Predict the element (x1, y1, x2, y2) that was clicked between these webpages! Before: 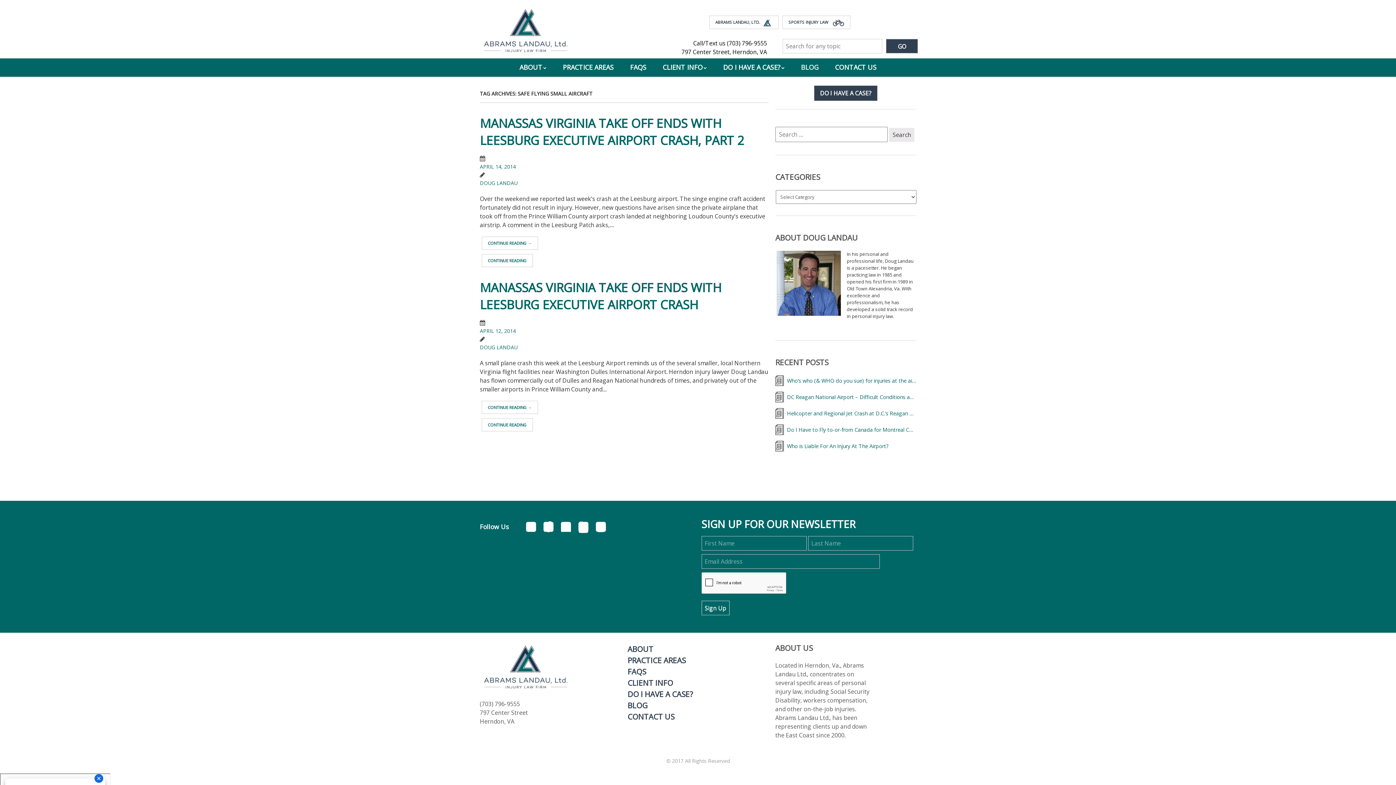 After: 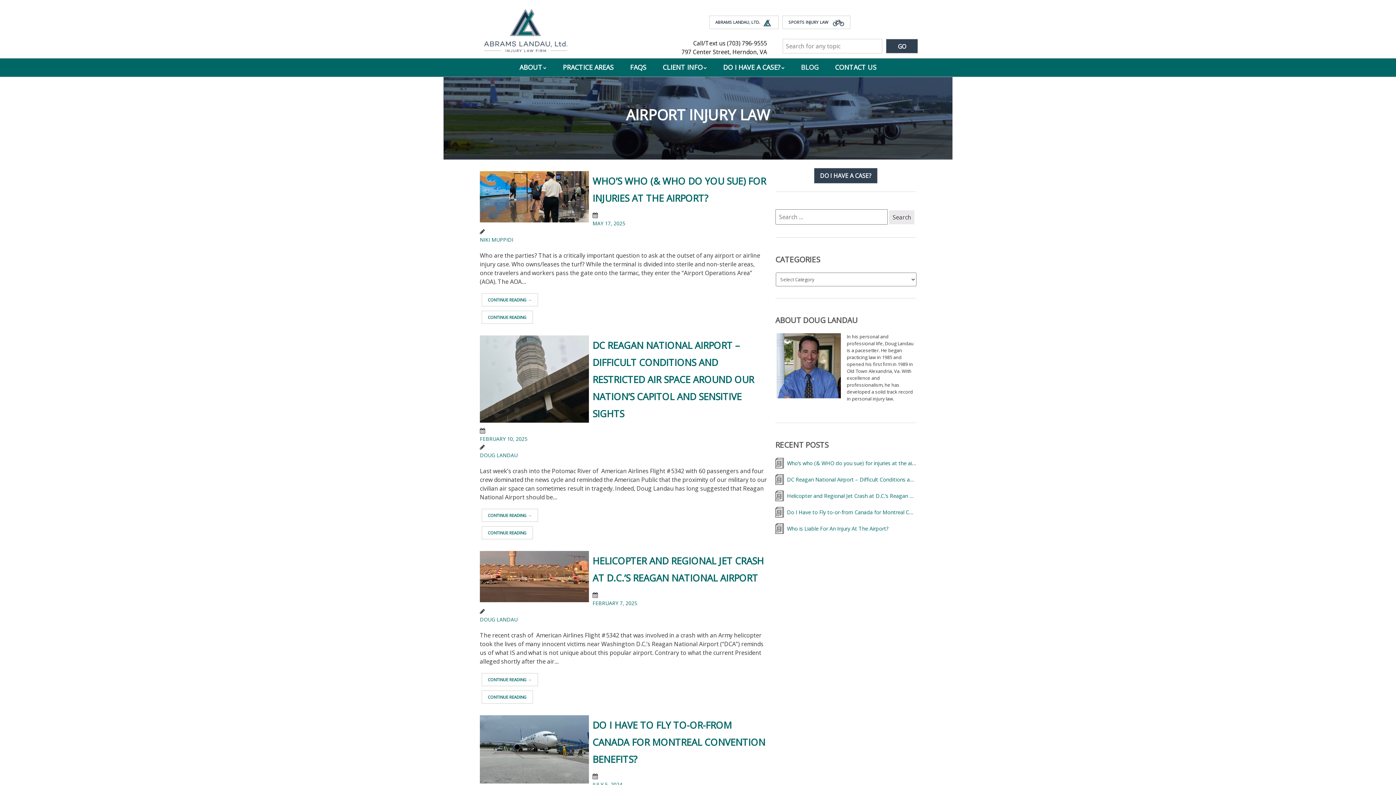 Action: label: BLOG bbox: (801, 58, 818, 76)